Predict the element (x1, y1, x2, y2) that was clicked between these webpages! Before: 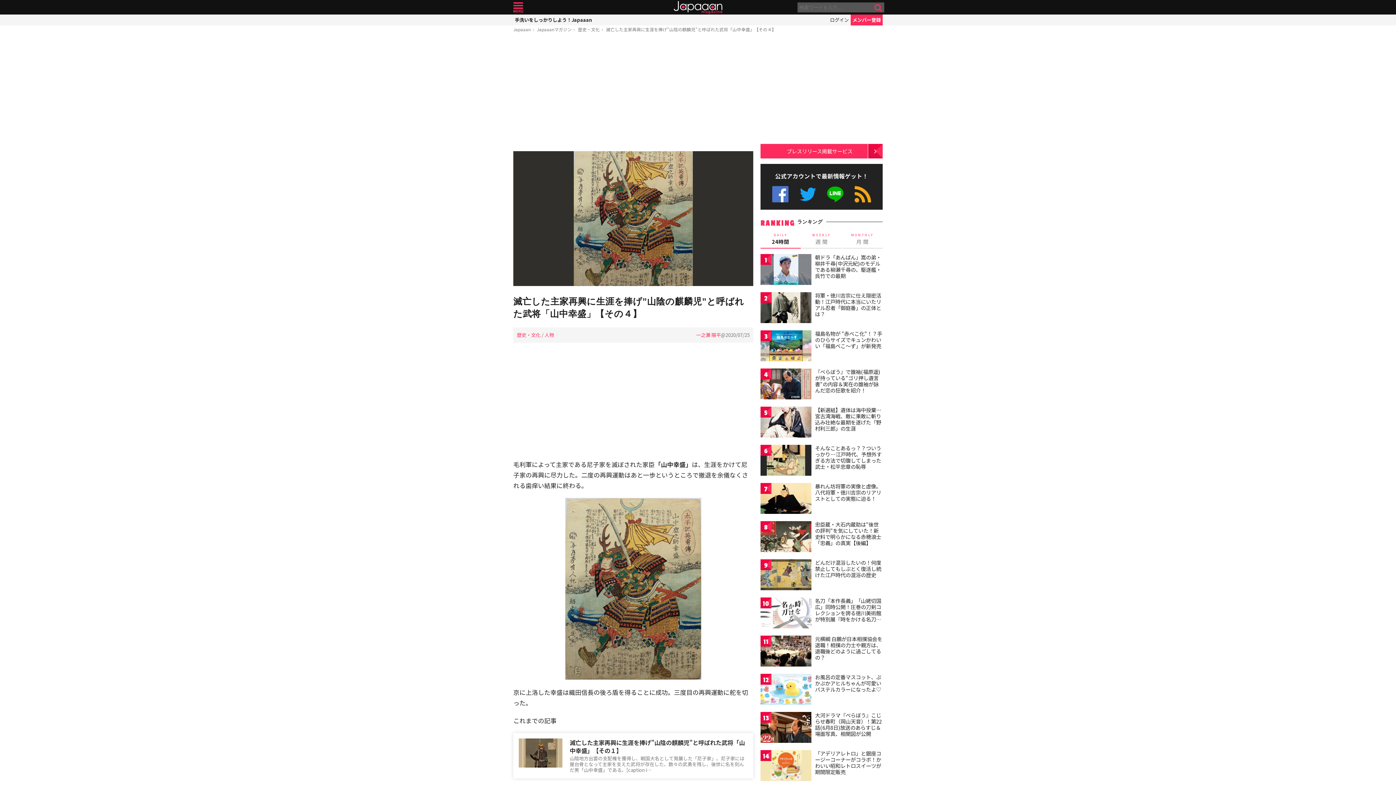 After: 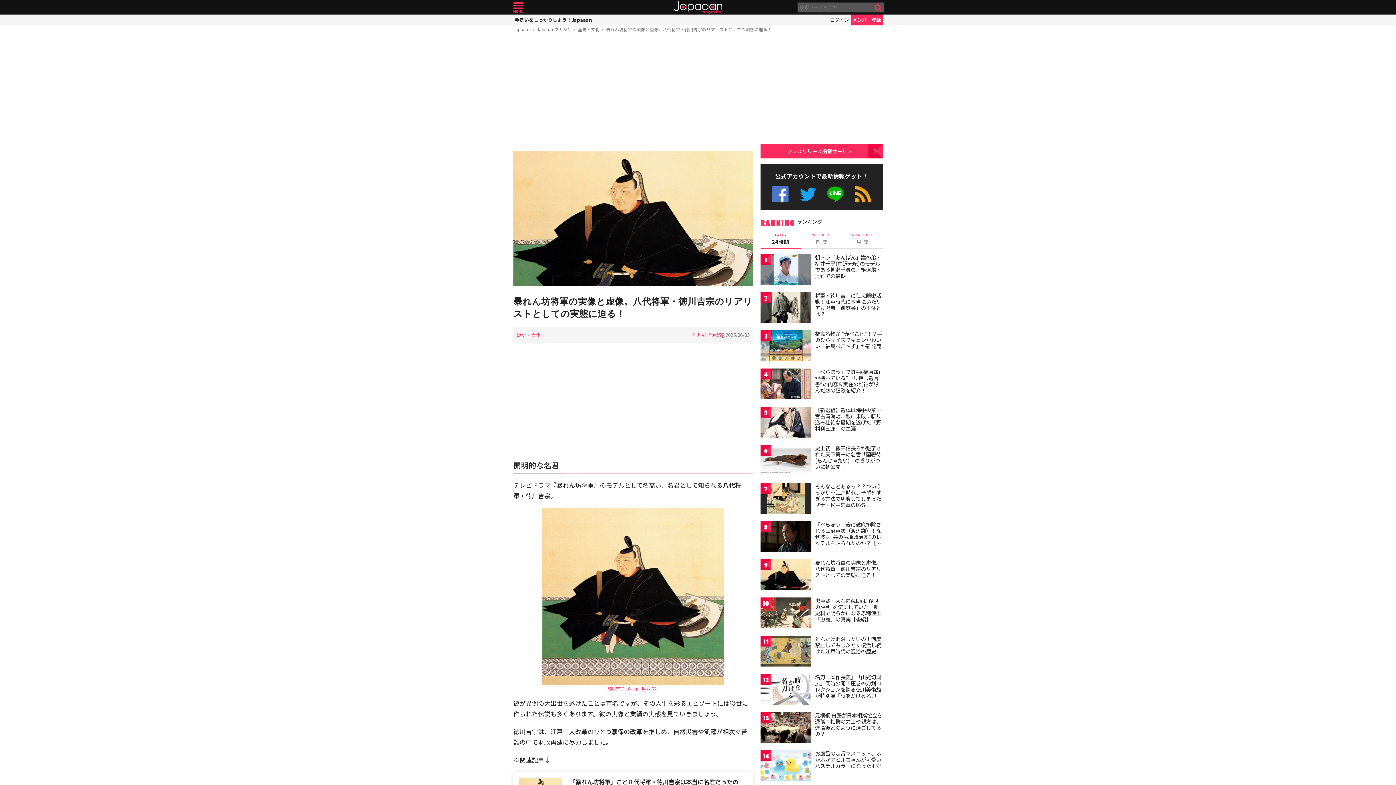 Action: bbox: (760, 483, 811, 516)